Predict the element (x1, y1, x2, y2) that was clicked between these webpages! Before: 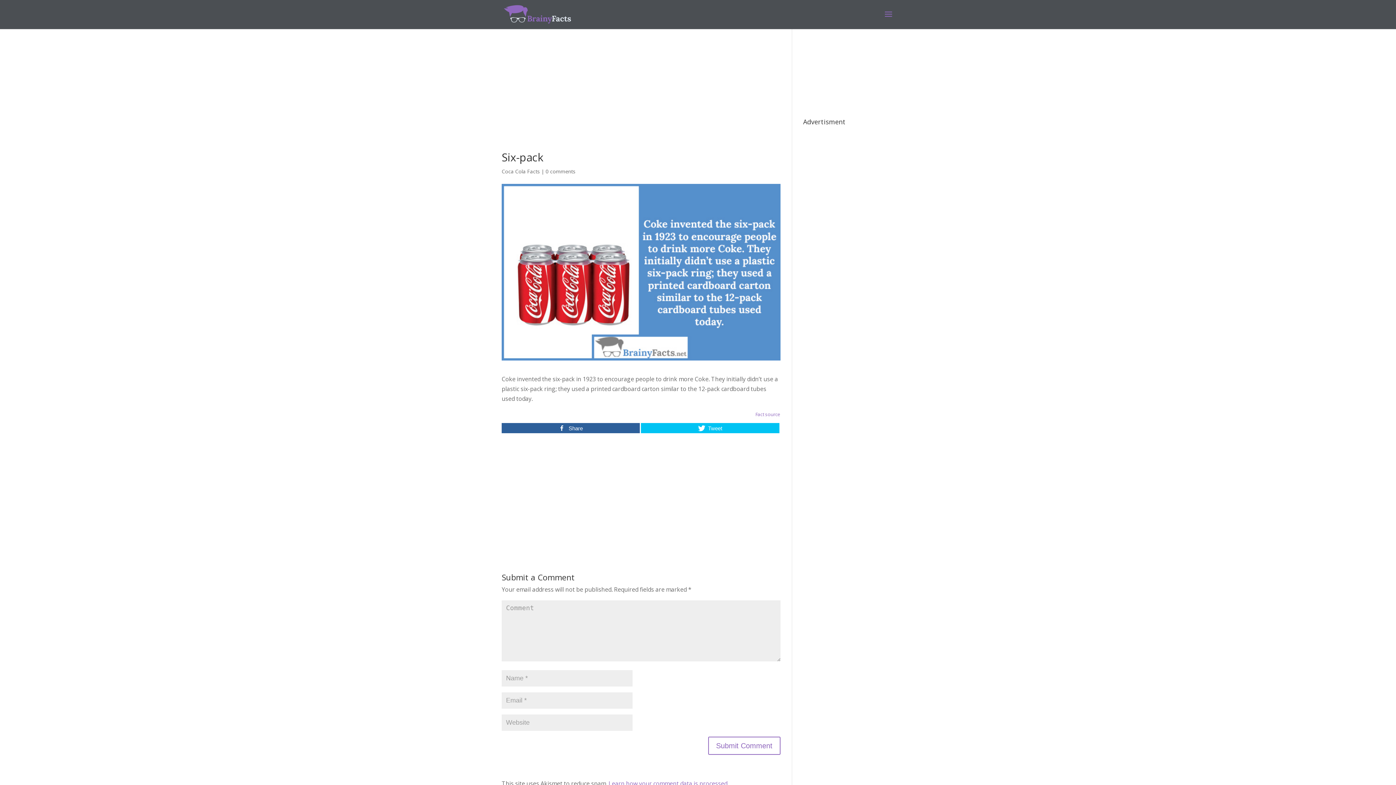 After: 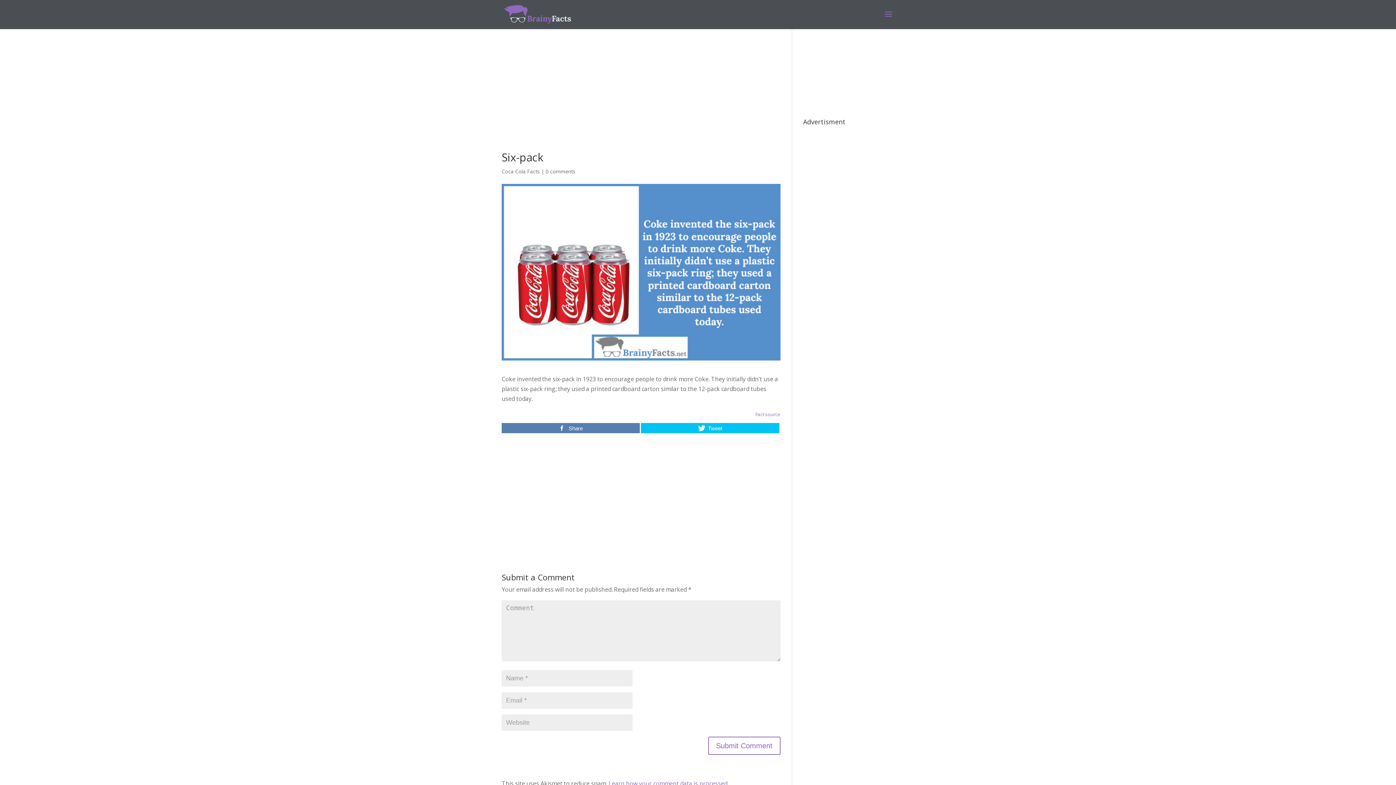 Action: bbox: (501, 423, 640, 433) label: Share